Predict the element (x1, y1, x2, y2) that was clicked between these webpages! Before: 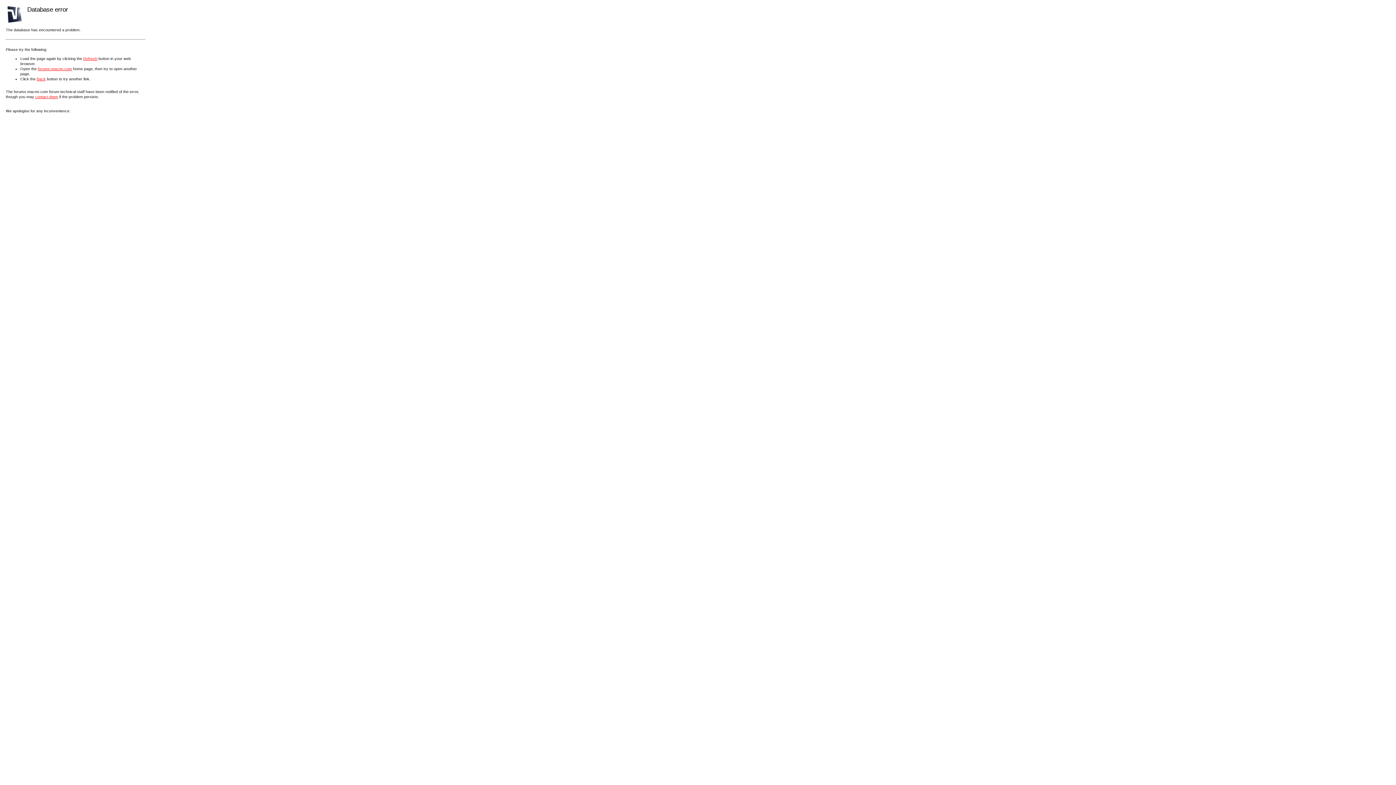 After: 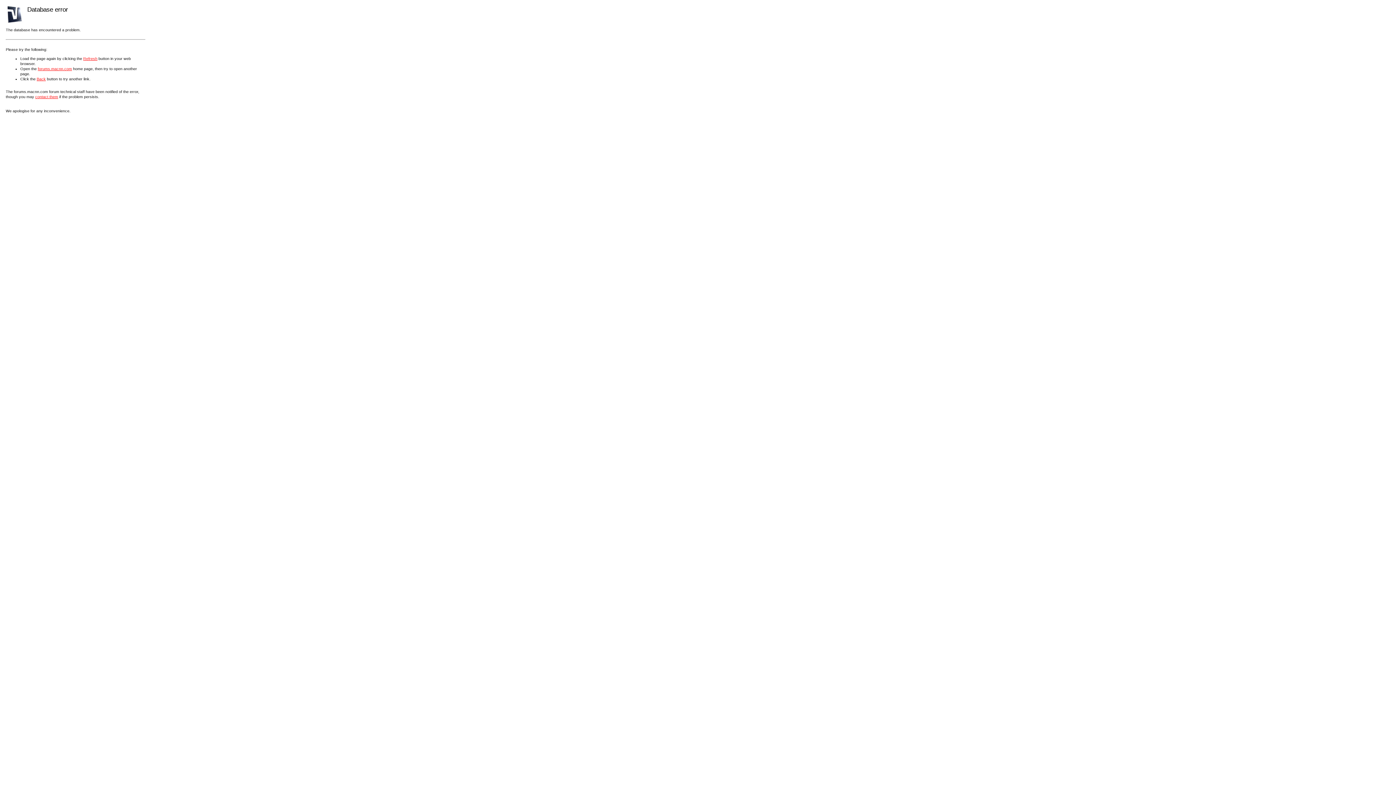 Action: bbox: (35, 94, 58, 98) label: contact them